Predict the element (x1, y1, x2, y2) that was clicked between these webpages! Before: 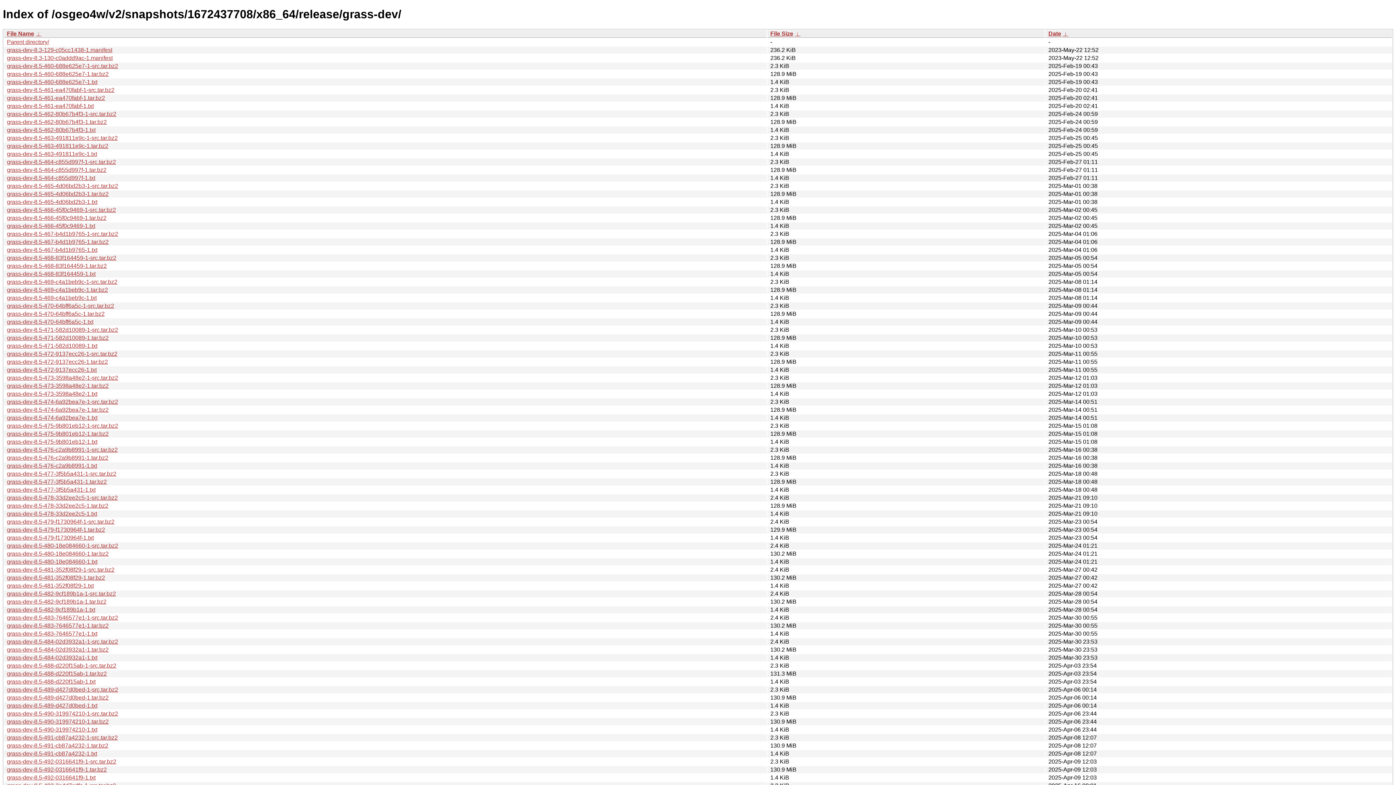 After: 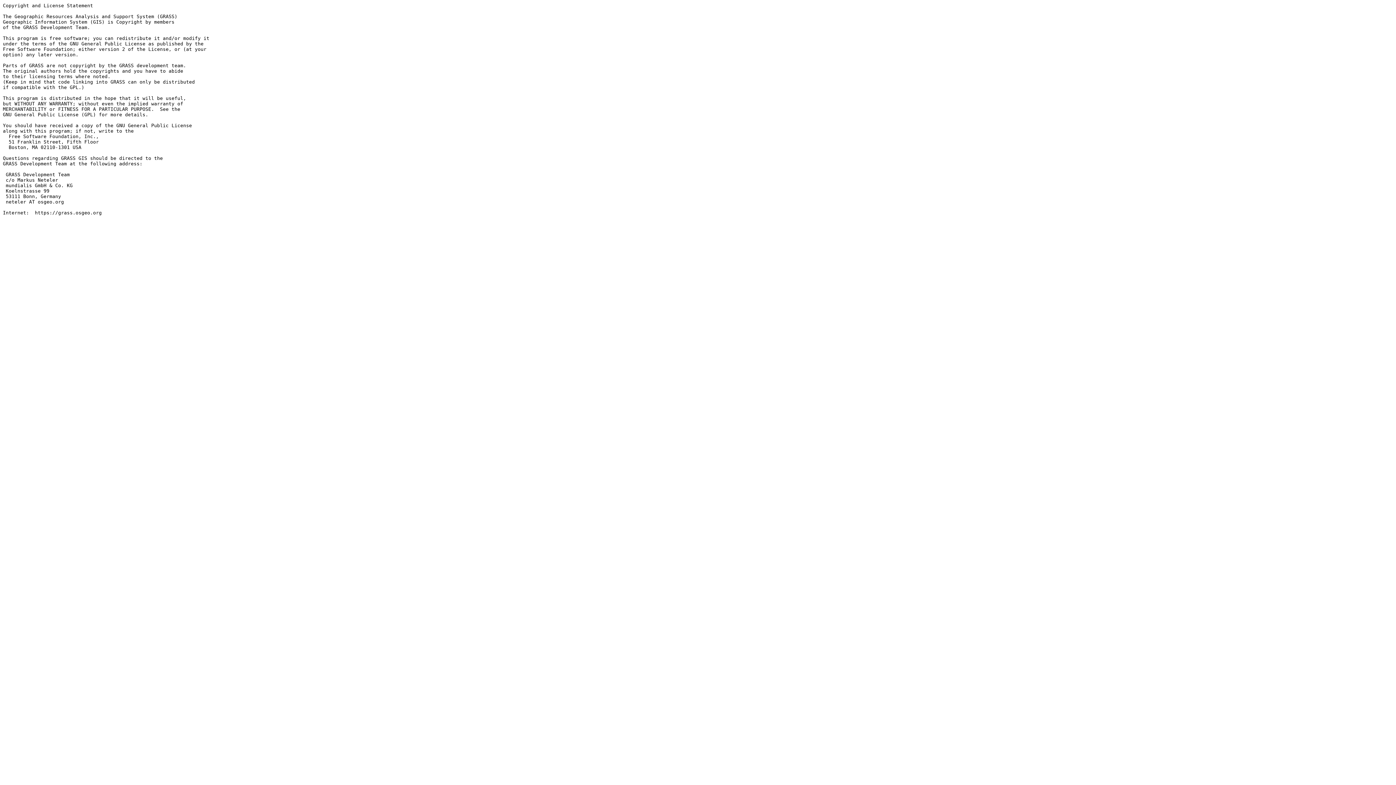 Action: bbox: (6, 726, 97, 733) label: grass-dev-8.5-490-319974210-1.txt